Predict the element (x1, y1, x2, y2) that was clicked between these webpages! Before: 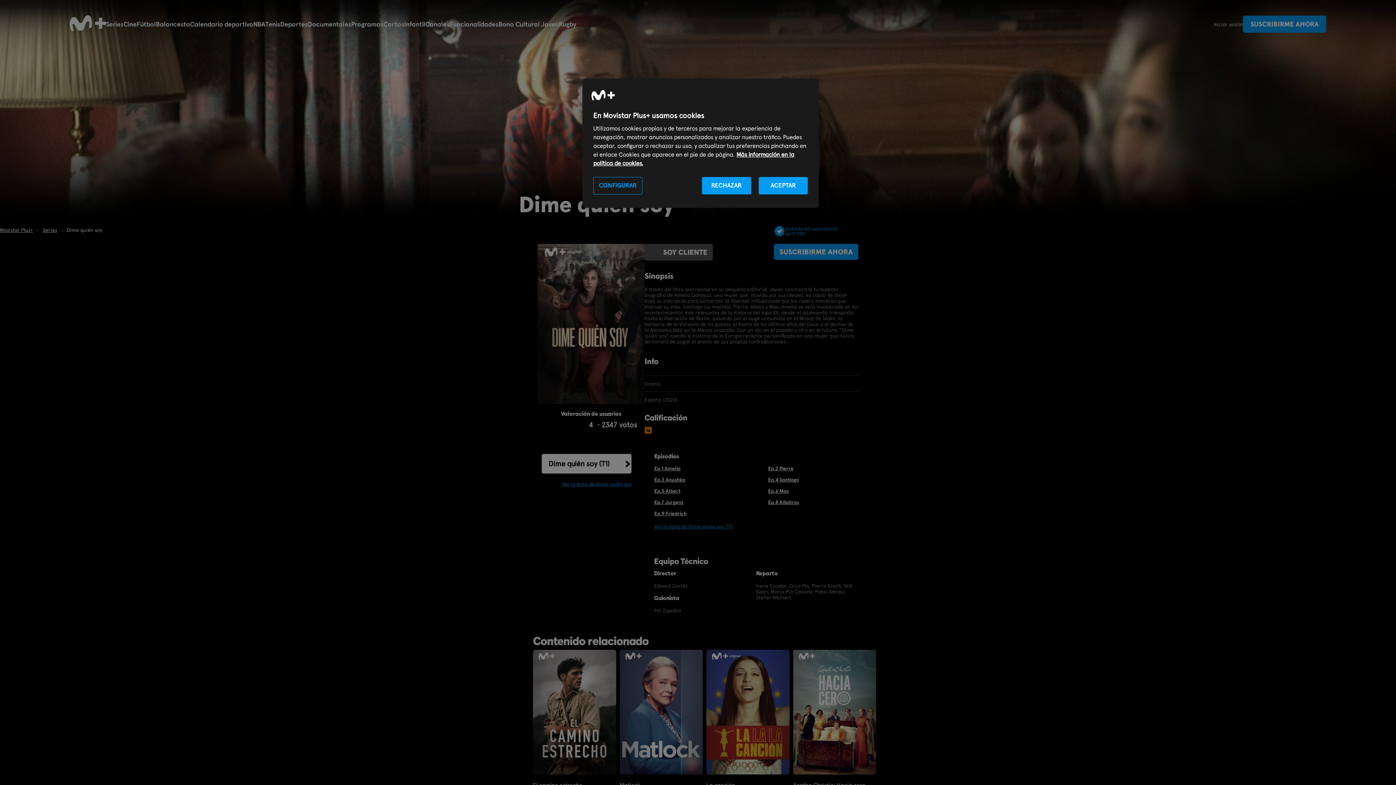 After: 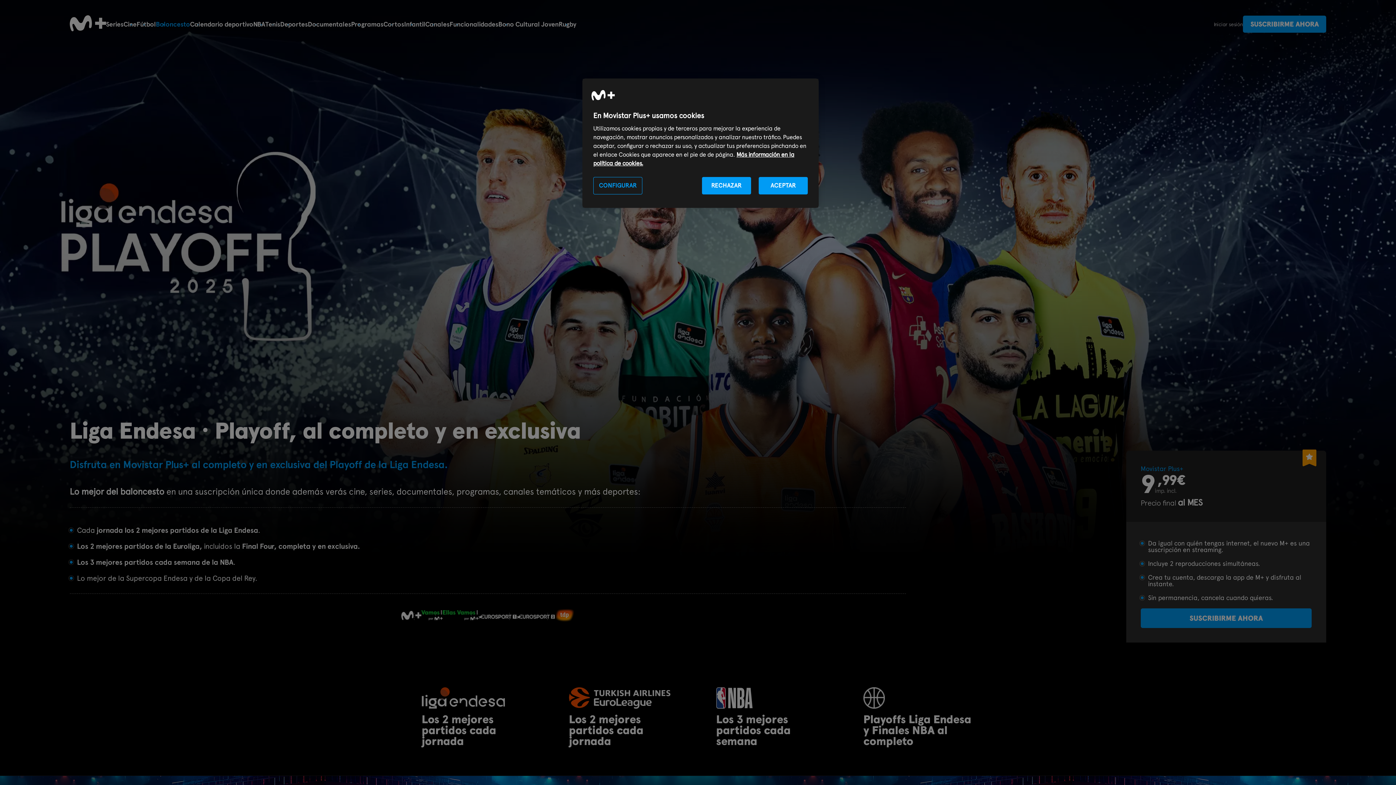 Action: bbox: (155, 20, 190, 28) label: Baloncesto